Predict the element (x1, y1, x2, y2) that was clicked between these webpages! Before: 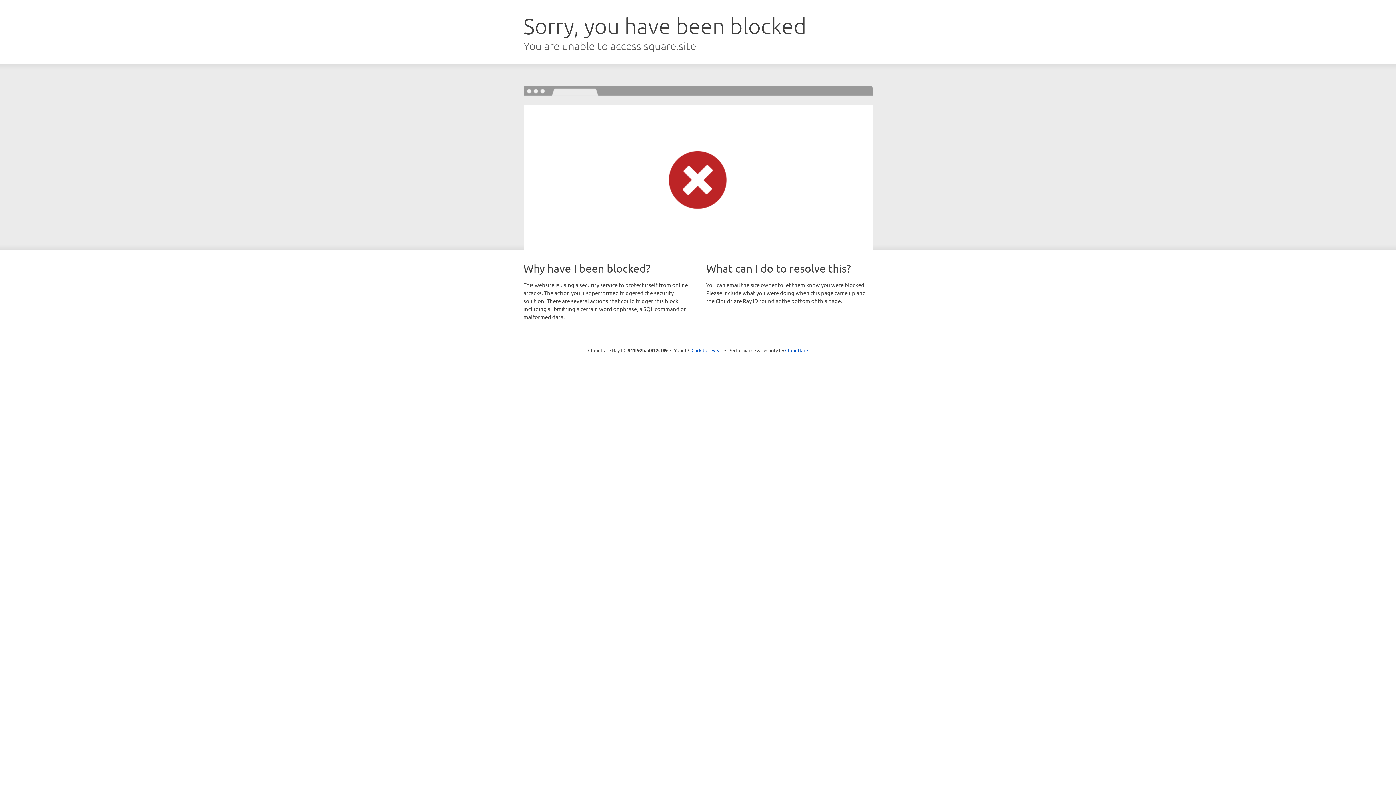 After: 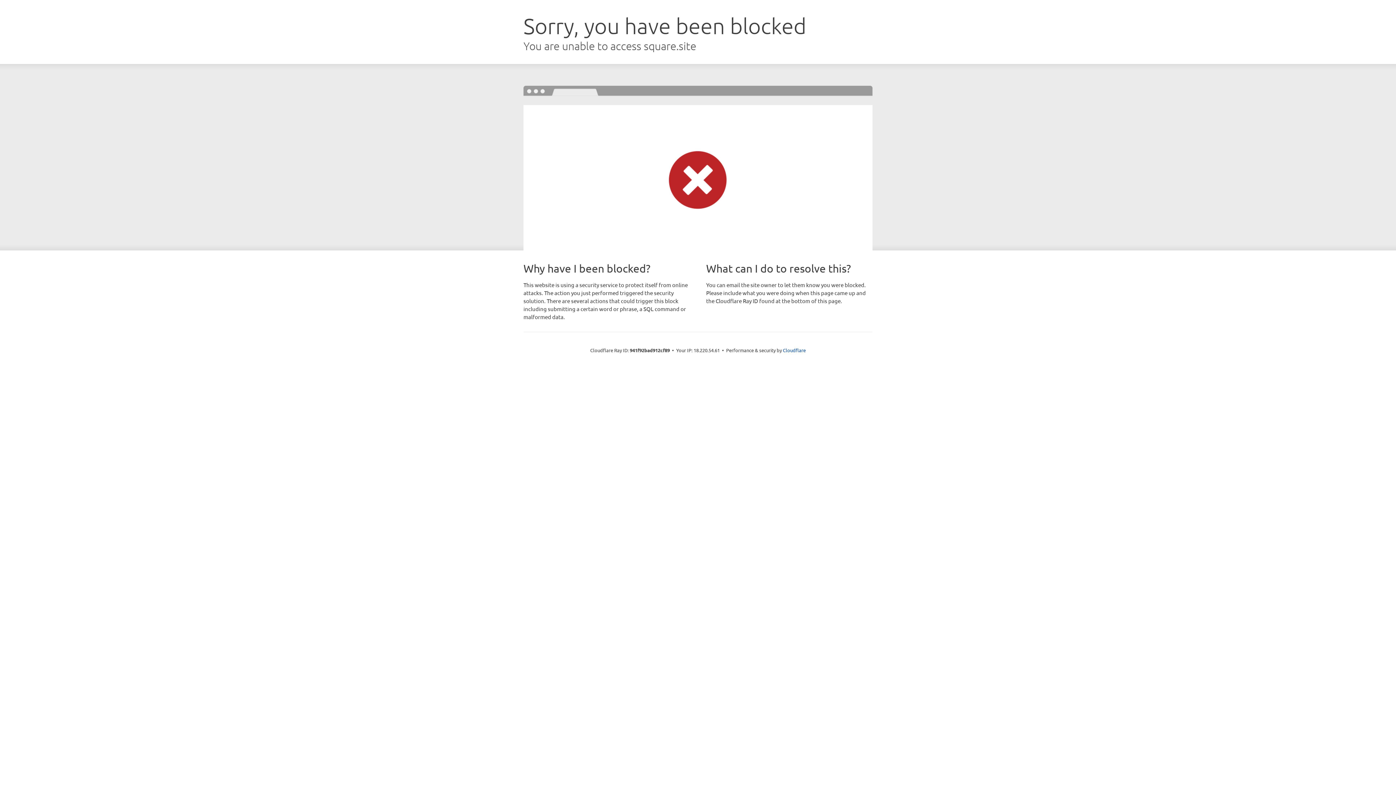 Action: bbox: (691, 346, 722, 353) label: Click to reveal